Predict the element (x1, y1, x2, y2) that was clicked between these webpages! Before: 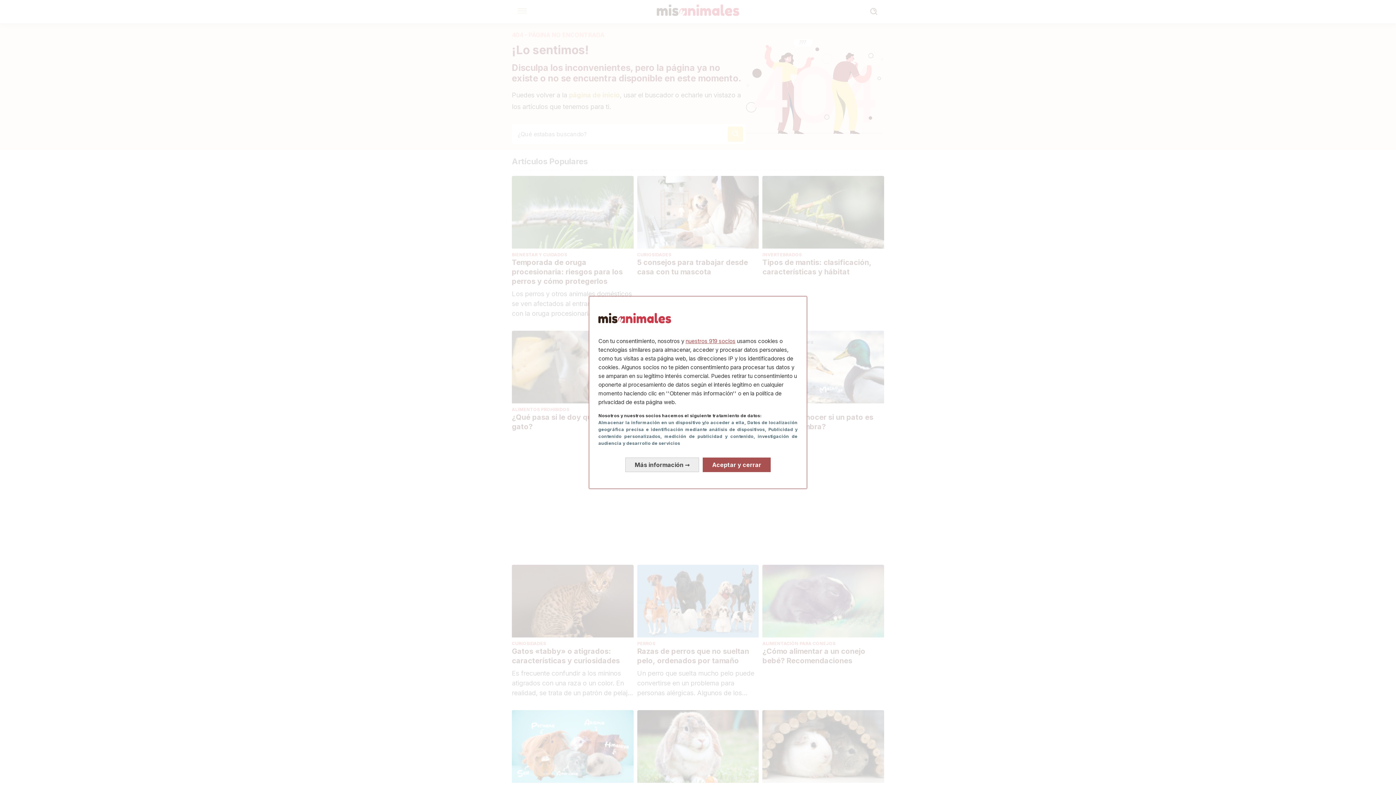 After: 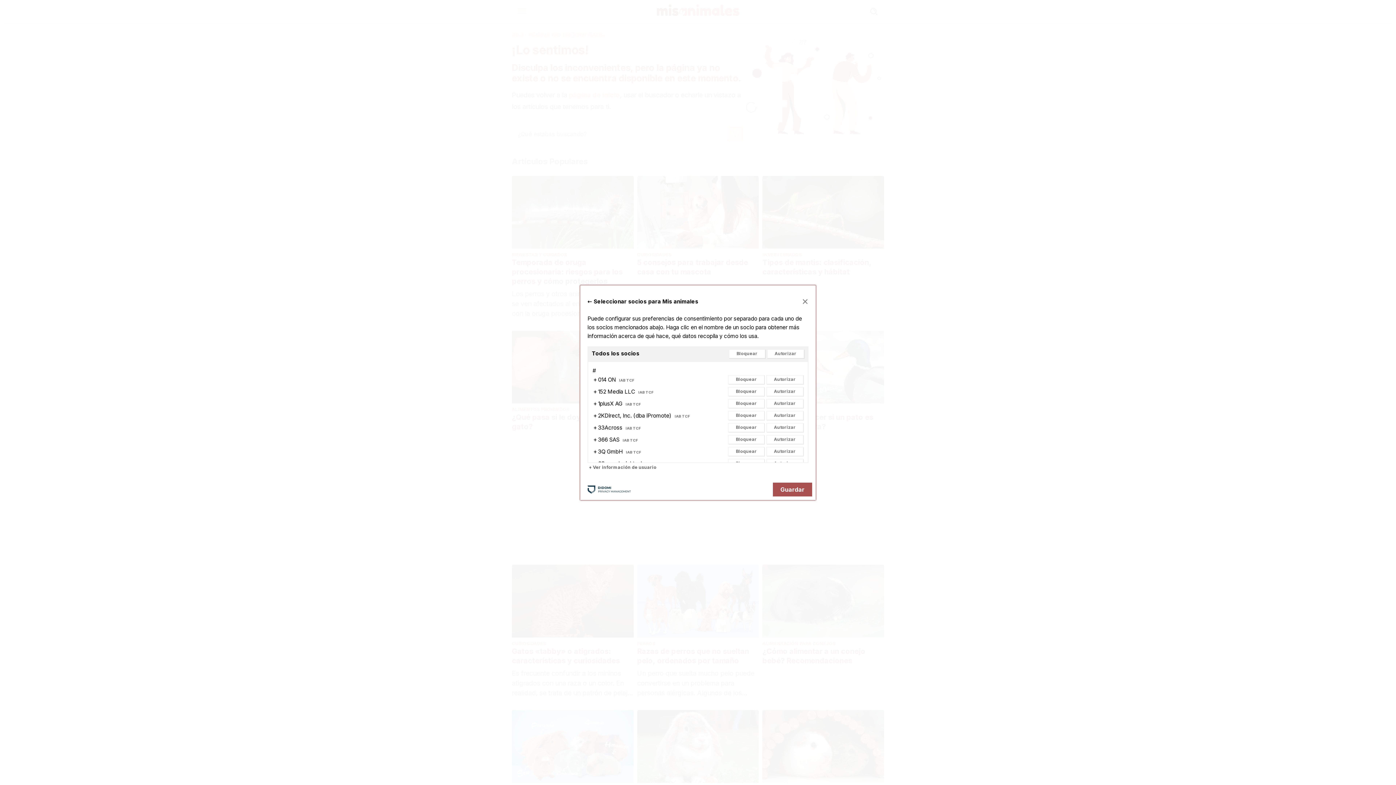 Action: label: nuestros 919 socios bbox: (685, 337, 735, 344)